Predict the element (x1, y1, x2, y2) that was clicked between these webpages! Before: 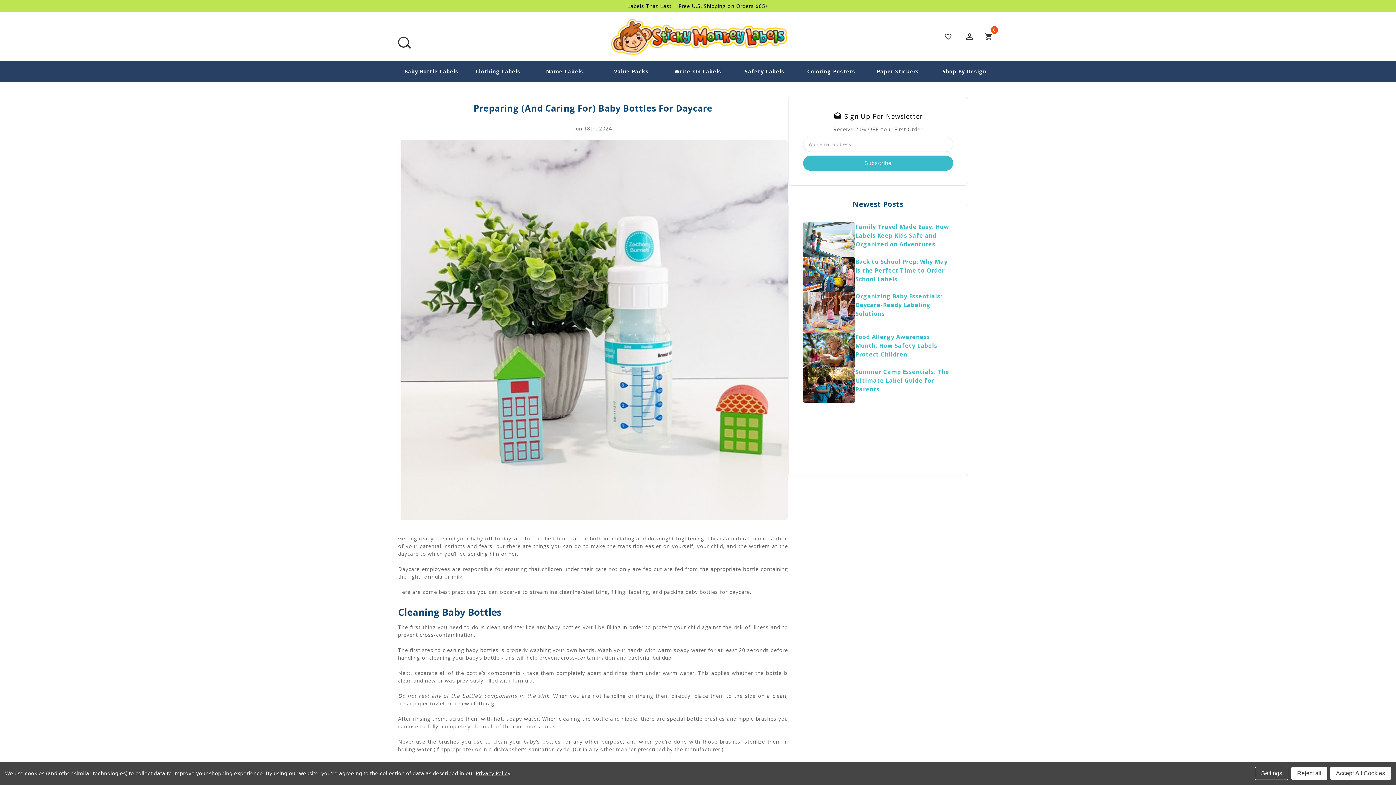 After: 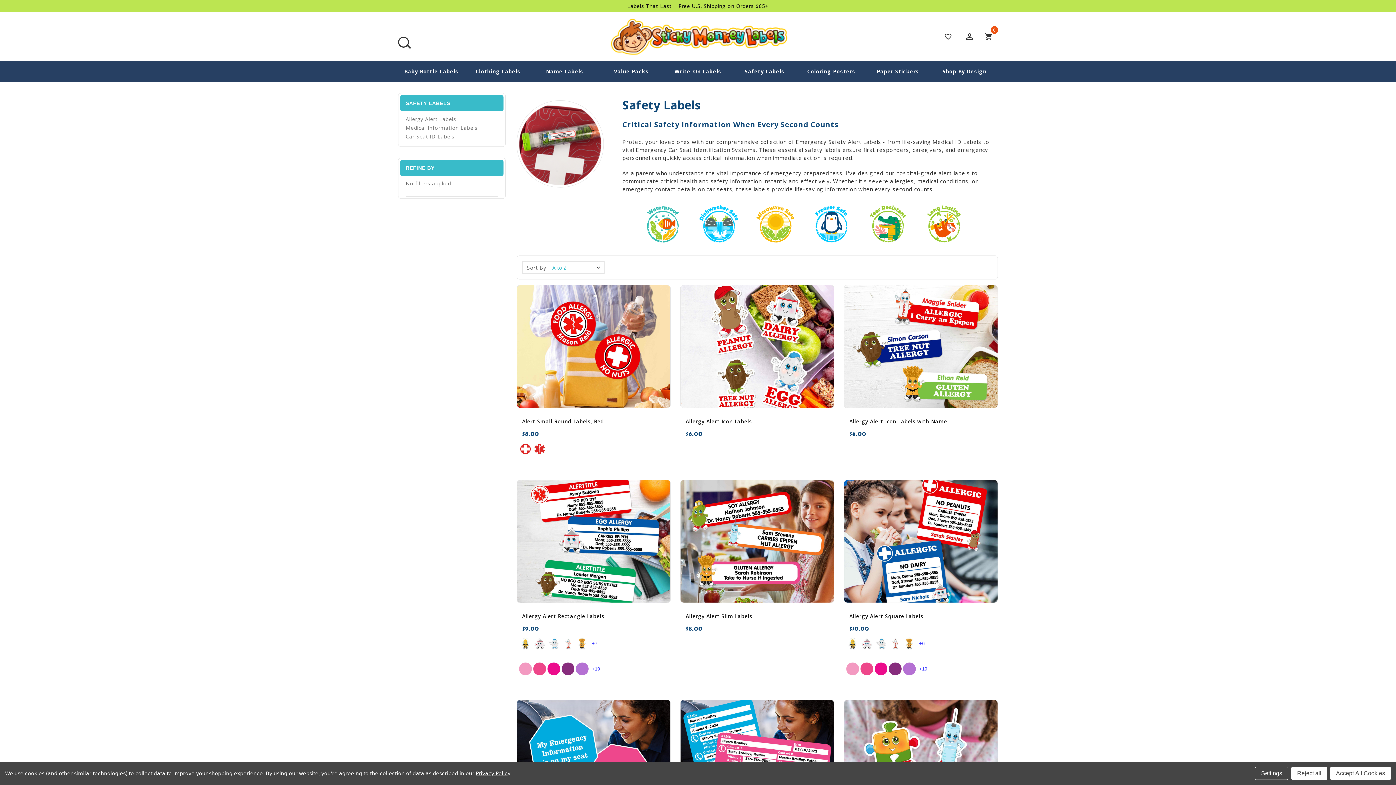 Action: label: Safety Labels bbox: (731, 61, 798, 82)